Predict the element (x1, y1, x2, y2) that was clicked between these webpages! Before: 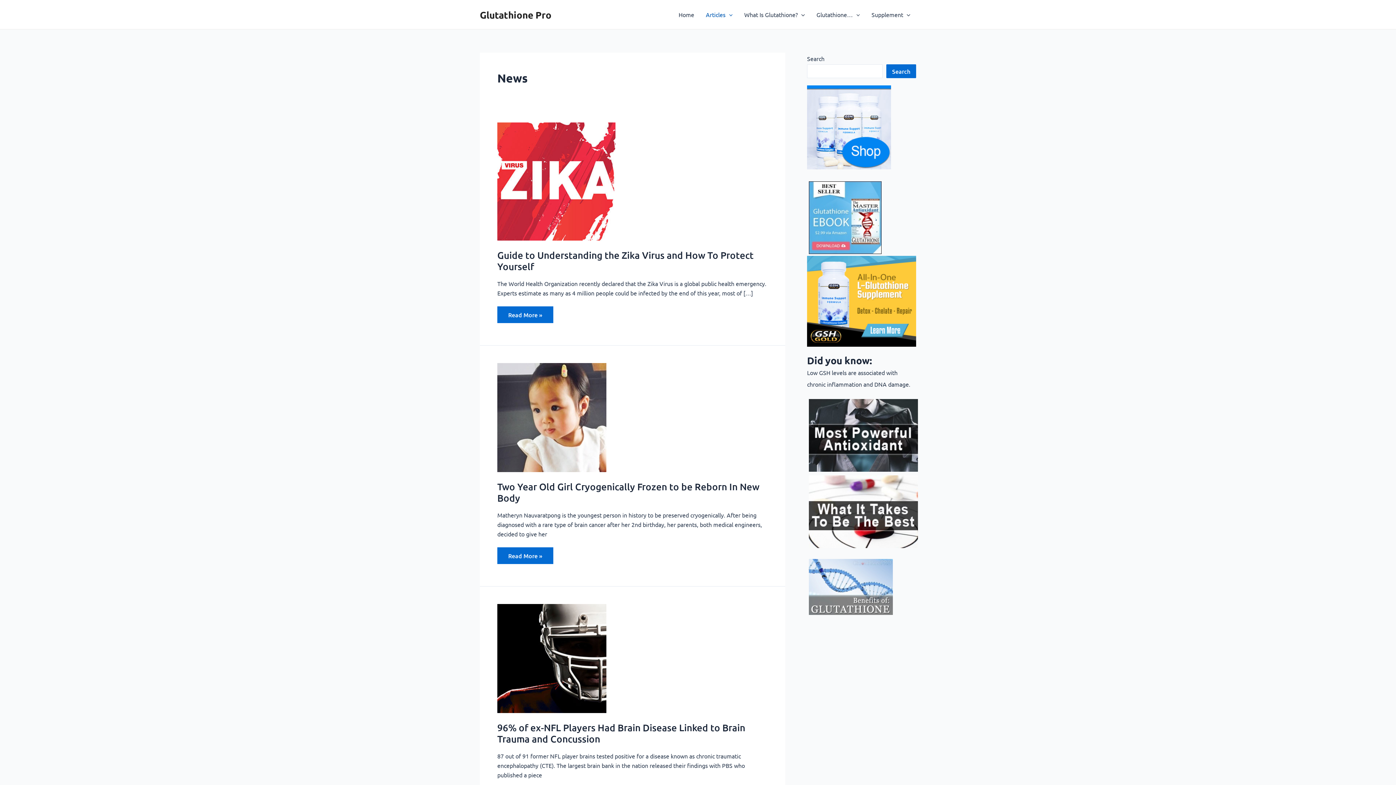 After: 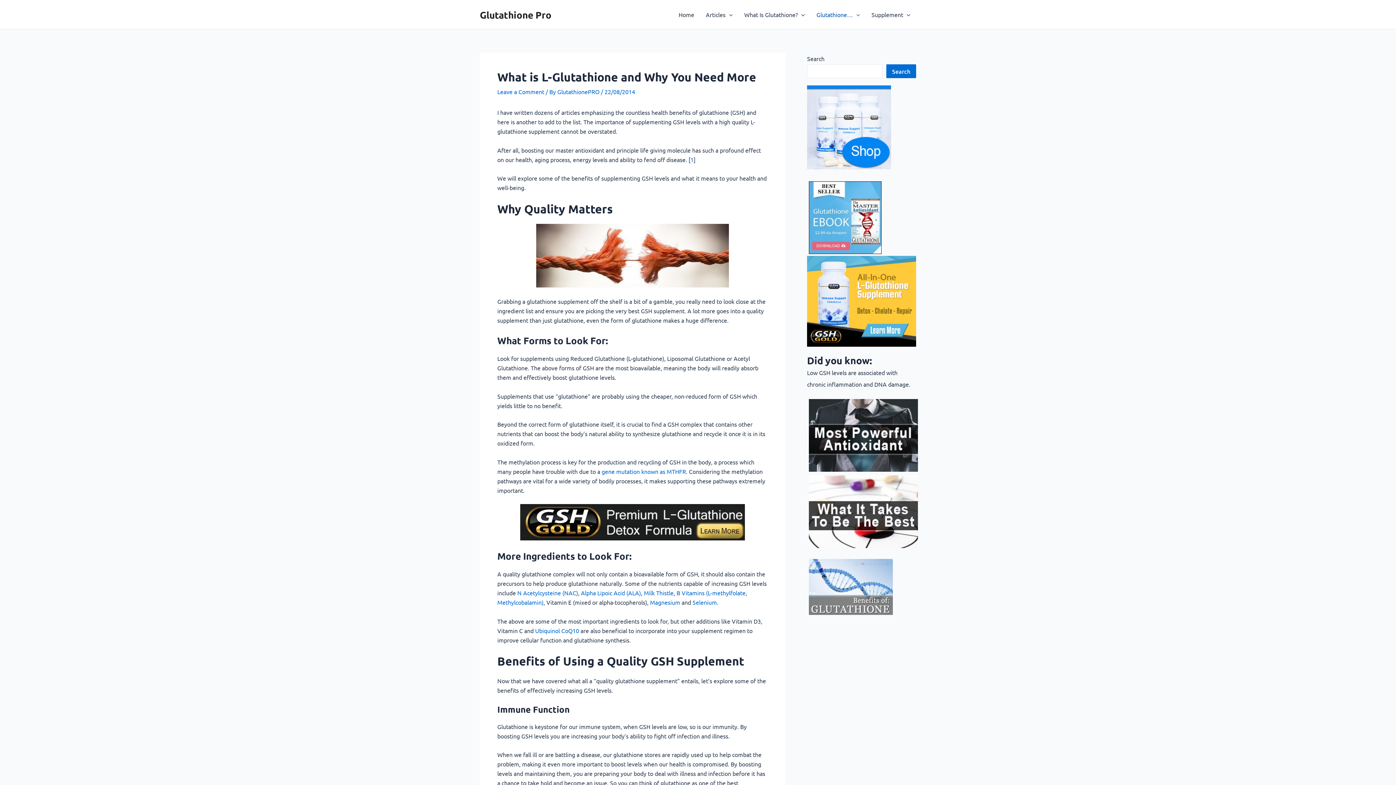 Action: bbox: (807, 431, 920, 438) label:  